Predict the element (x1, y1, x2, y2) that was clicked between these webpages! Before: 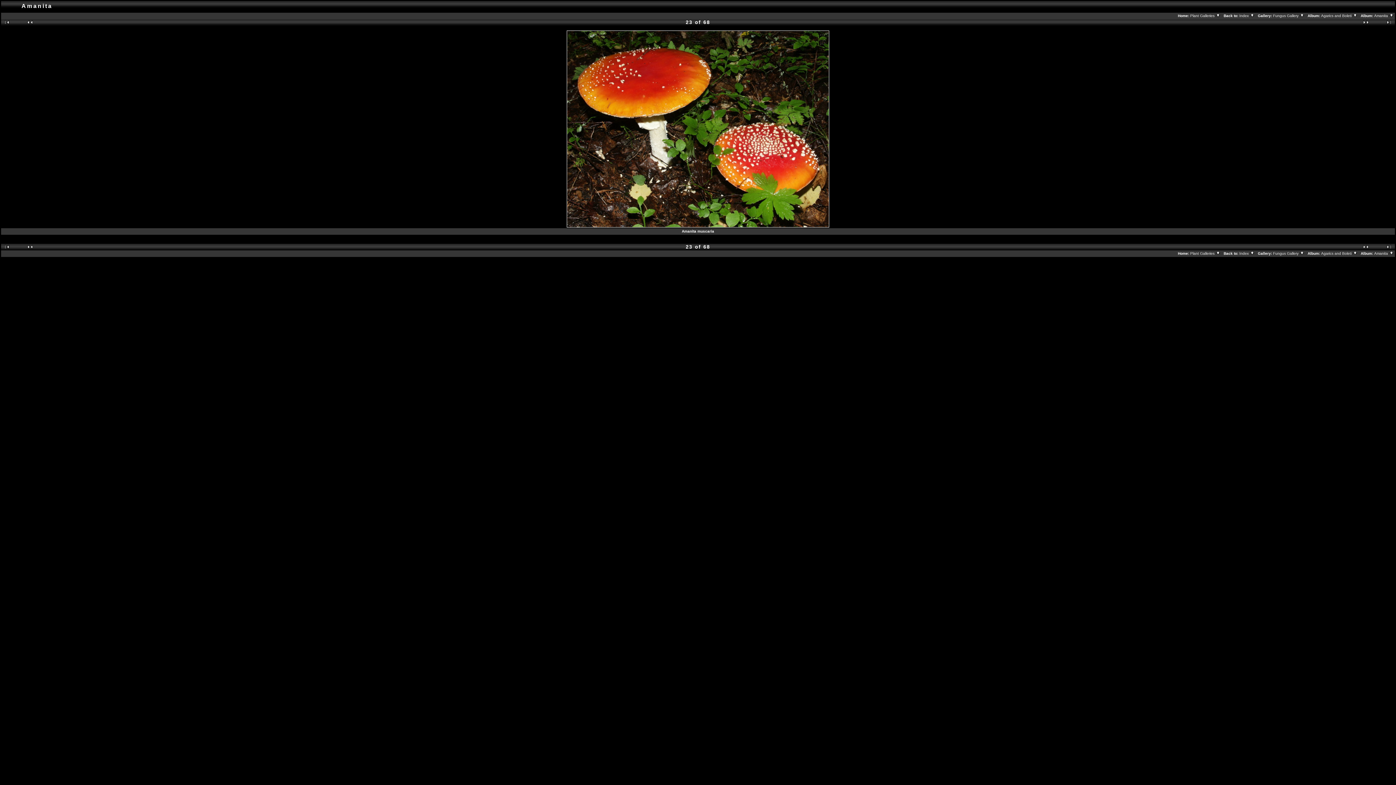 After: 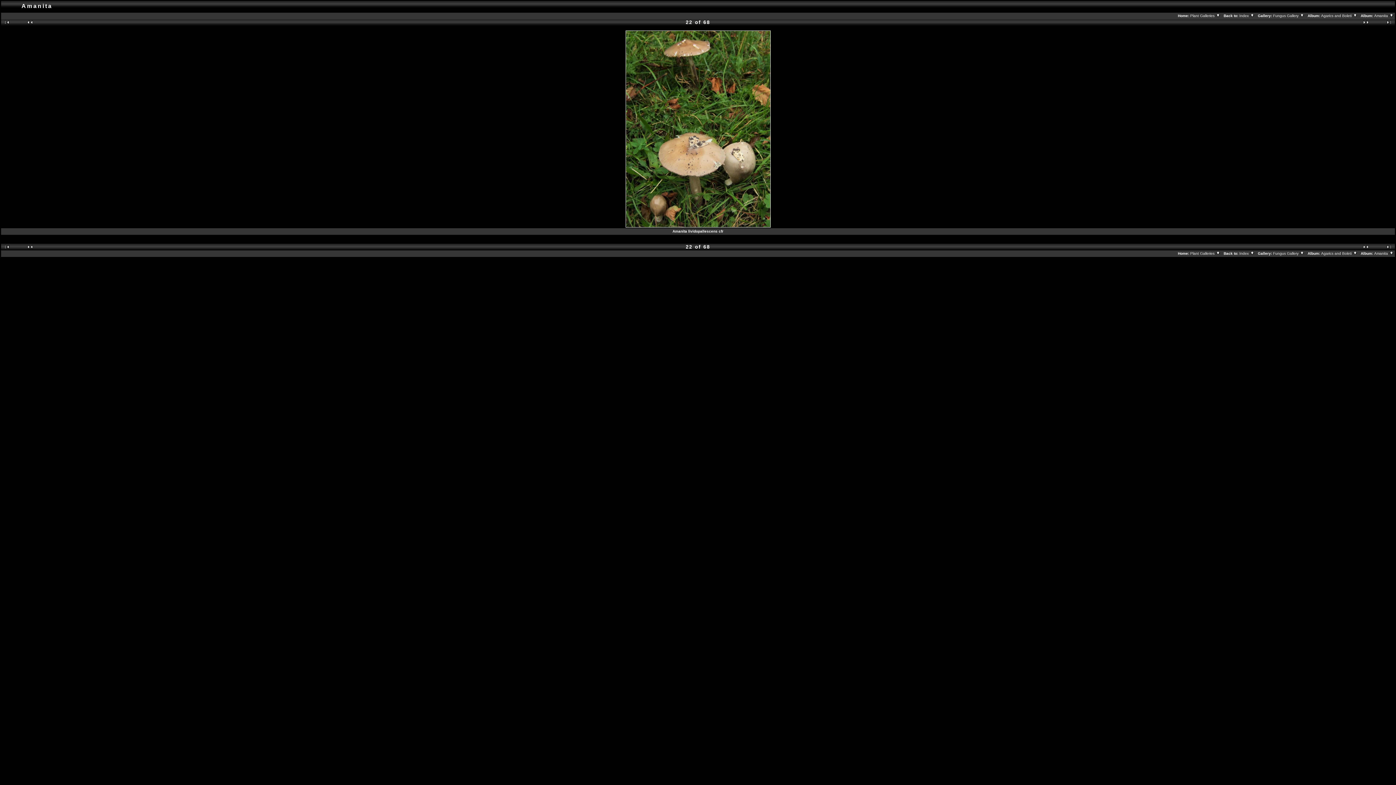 Action: bbox: (17, 244, 43, 250)